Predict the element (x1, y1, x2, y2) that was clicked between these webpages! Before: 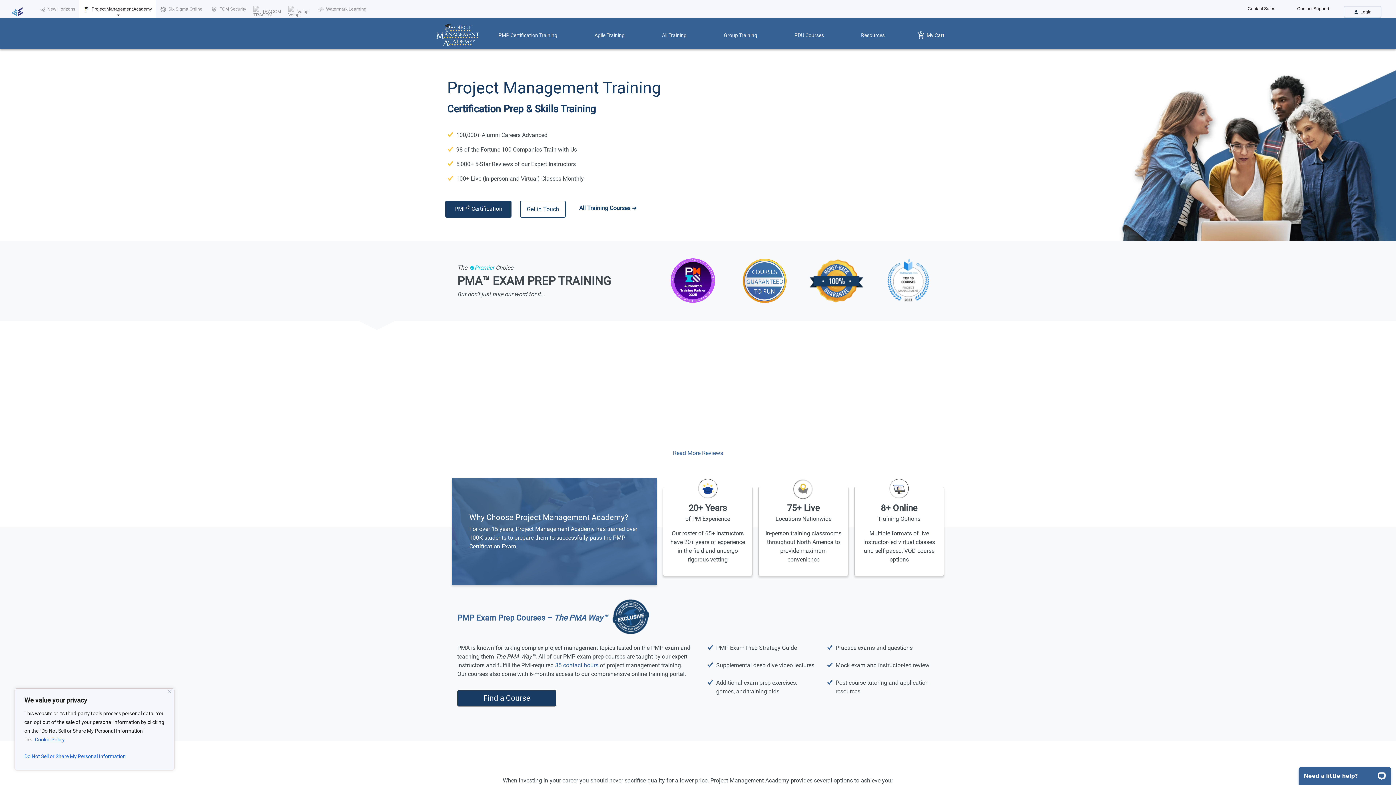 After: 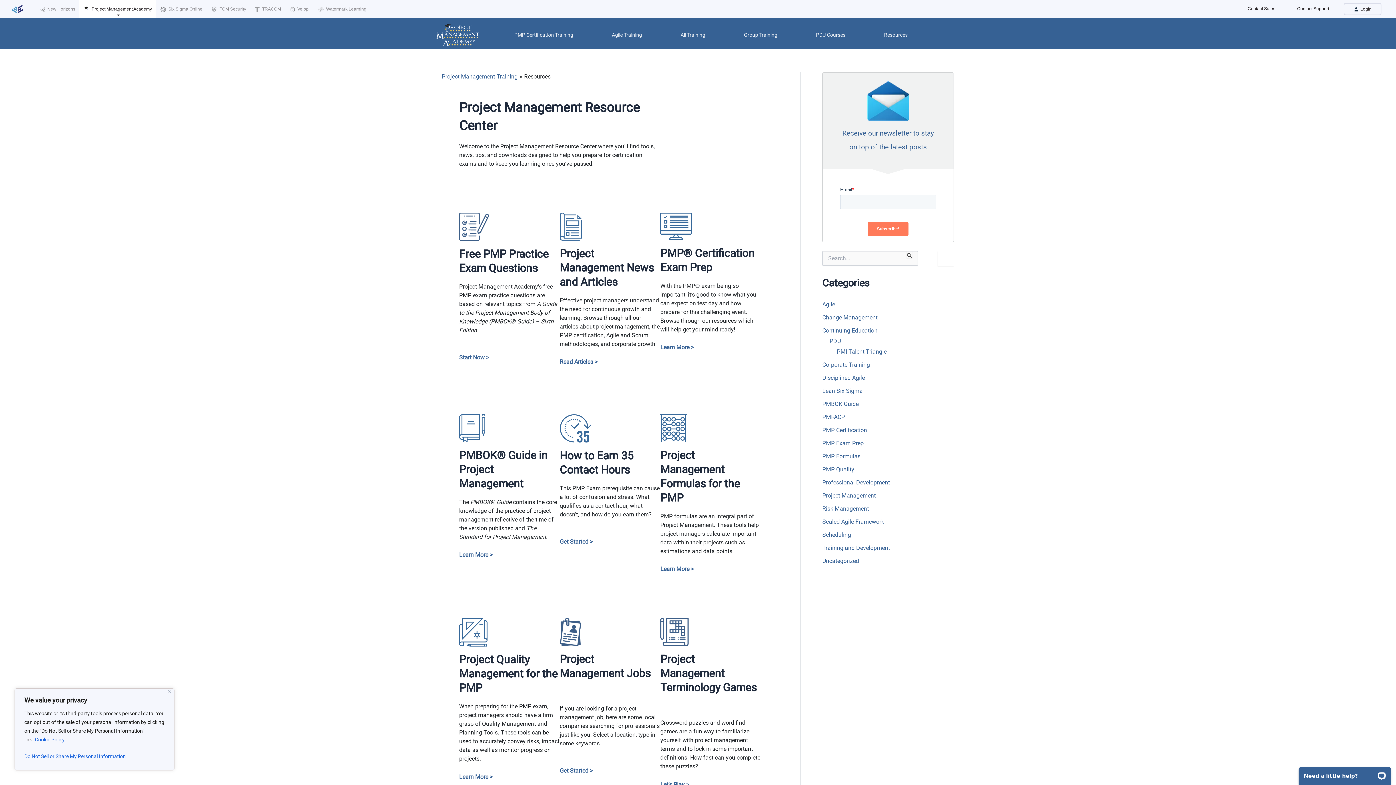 Action: bbox: (858, 28, 887, 41) label: Resources